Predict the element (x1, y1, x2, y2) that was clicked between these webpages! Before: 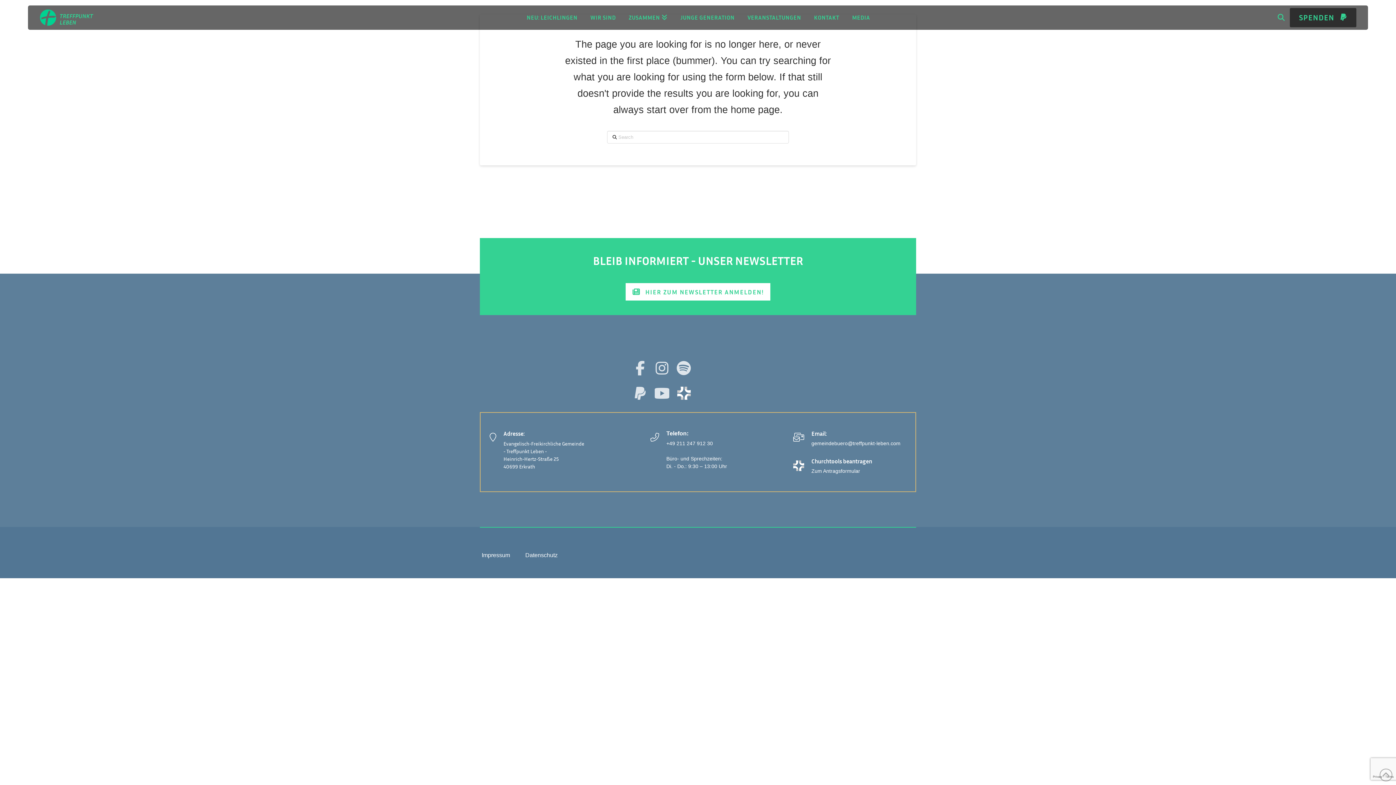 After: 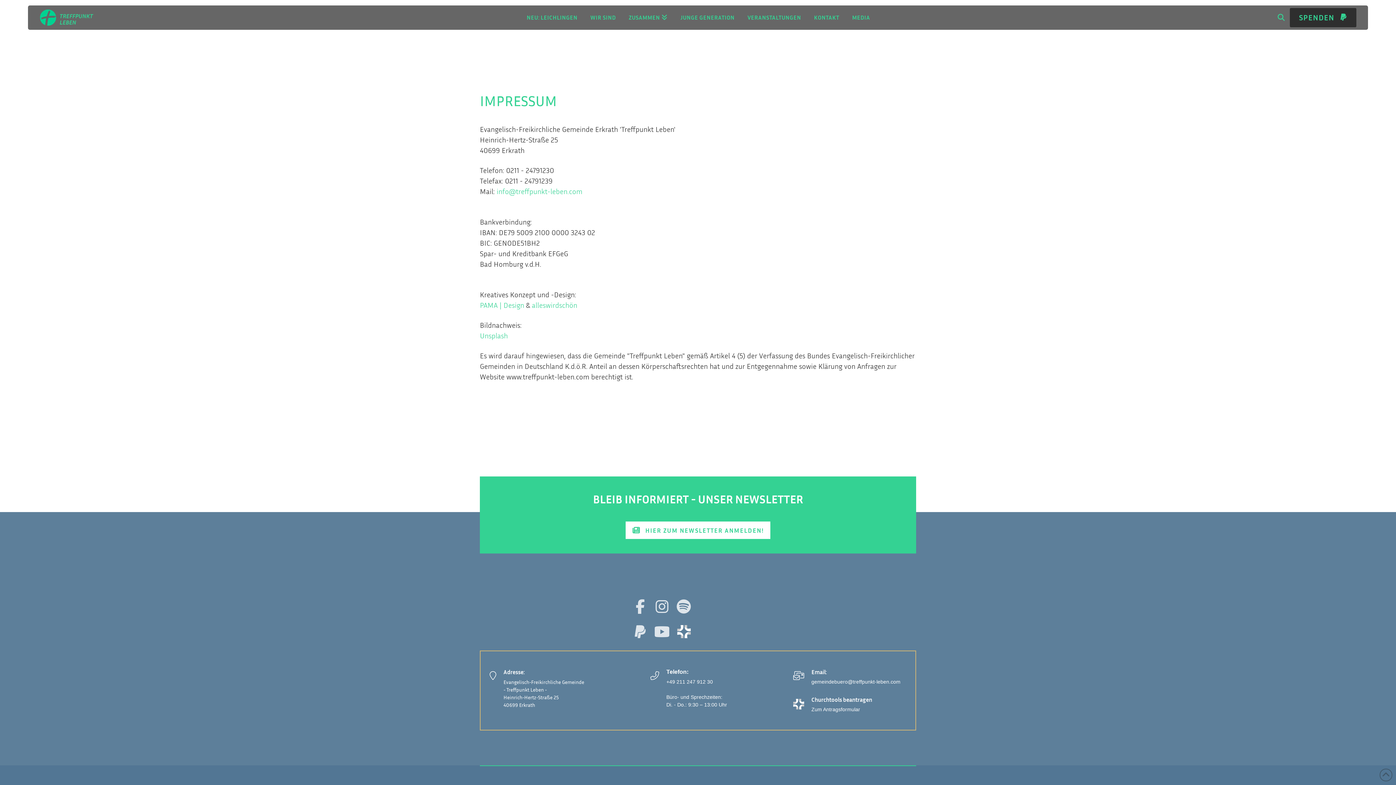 Action: label: Impressum bbox: (480, 550, 517, 560)